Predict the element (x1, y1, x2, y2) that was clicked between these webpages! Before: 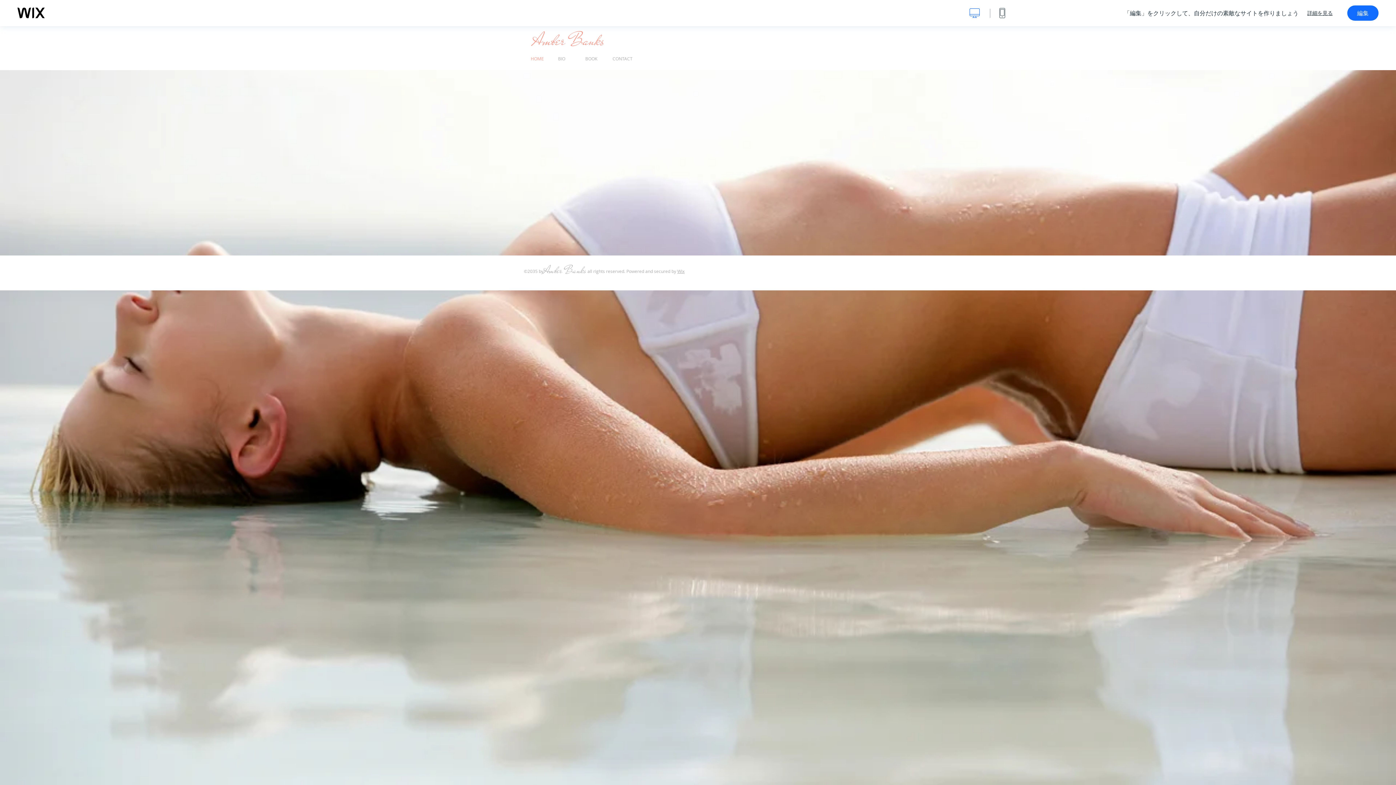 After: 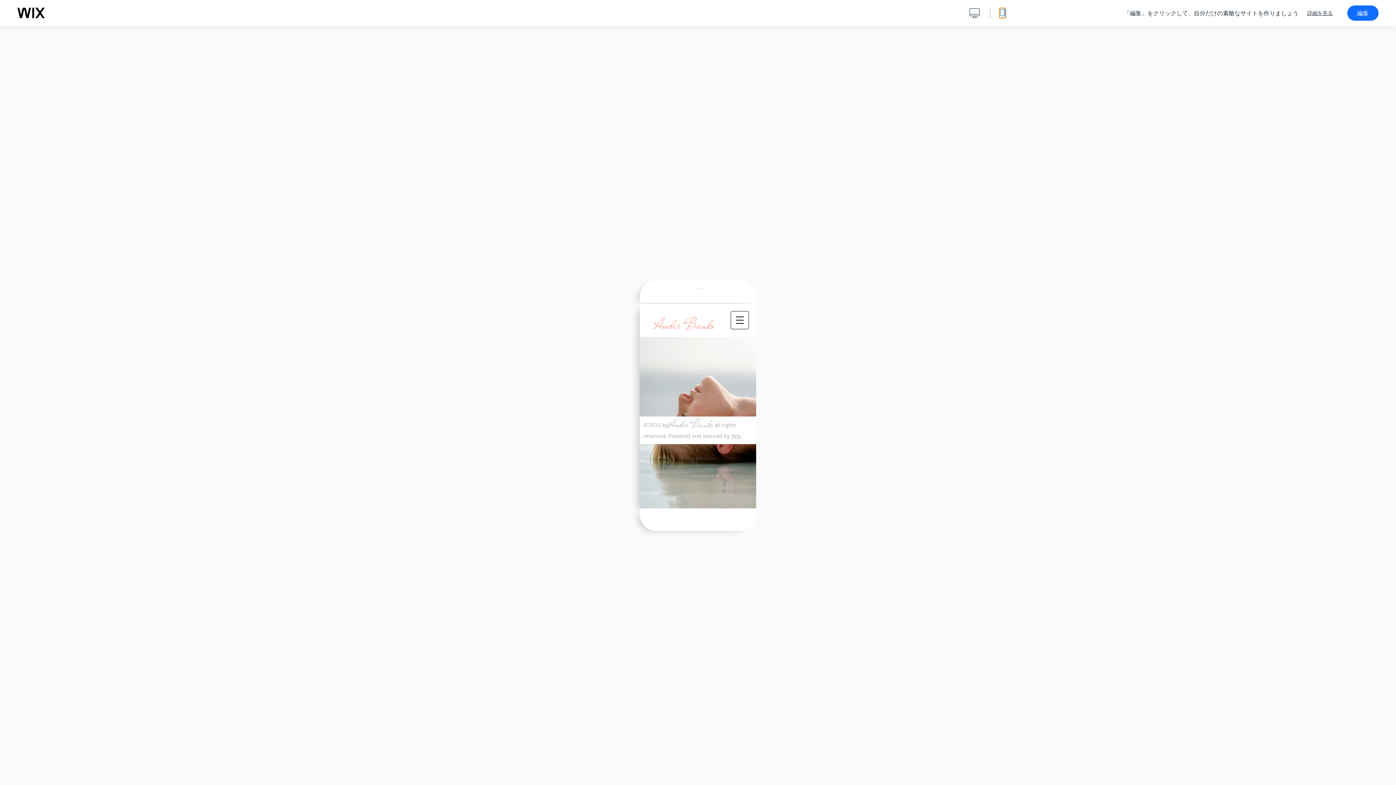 Action: bbox: (999, 8, 1005, 18) label: モバイル表示